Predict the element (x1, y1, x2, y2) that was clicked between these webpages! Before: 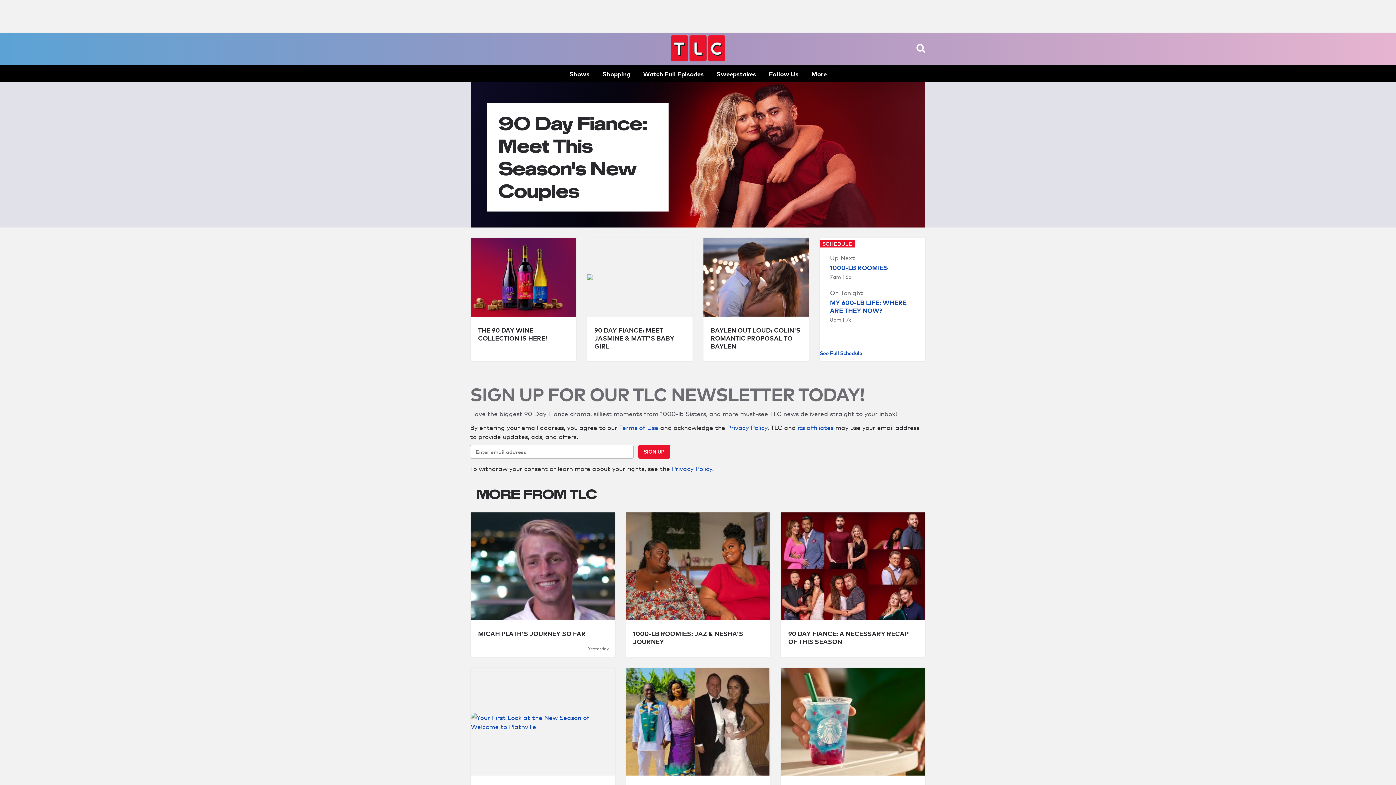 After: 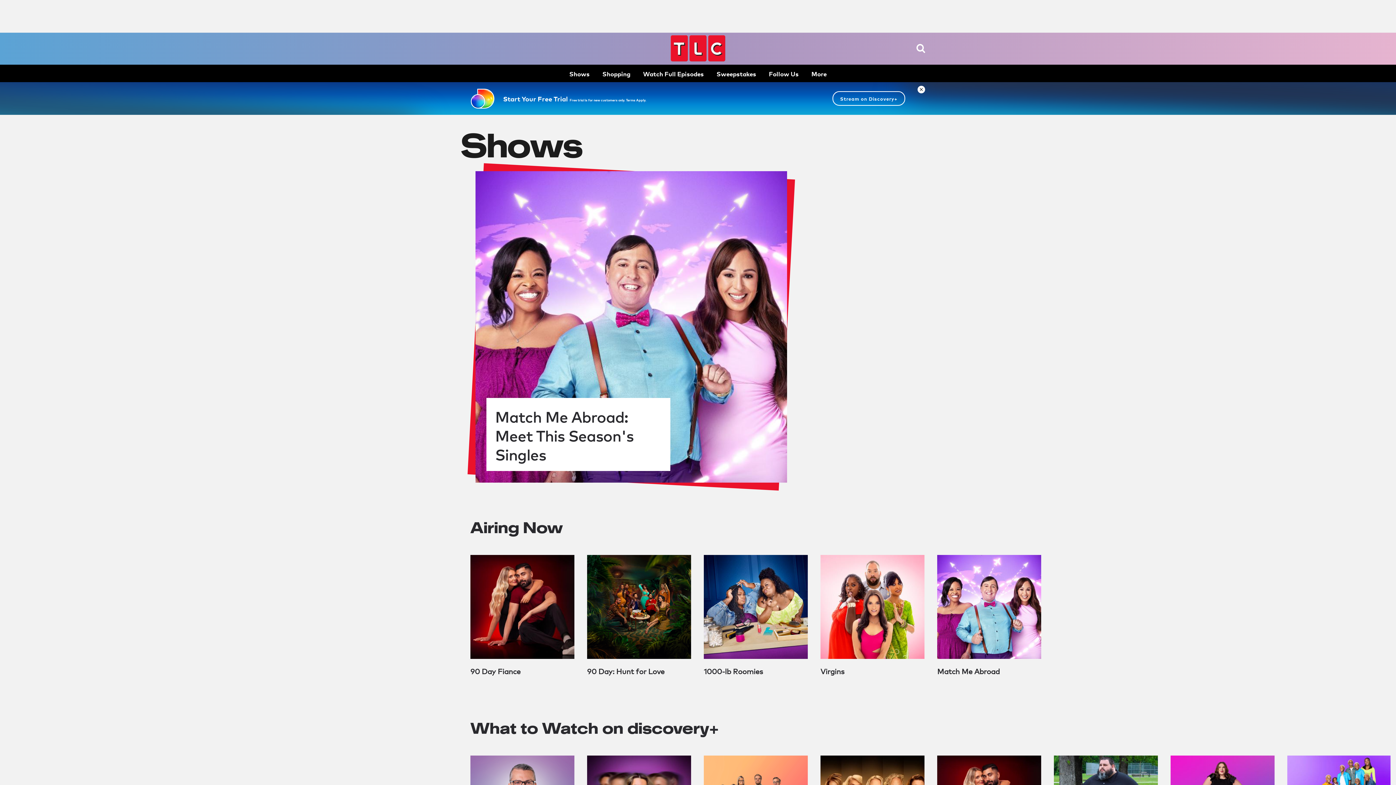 Action: bbox: (569, 64, 589, 82) label: Shows